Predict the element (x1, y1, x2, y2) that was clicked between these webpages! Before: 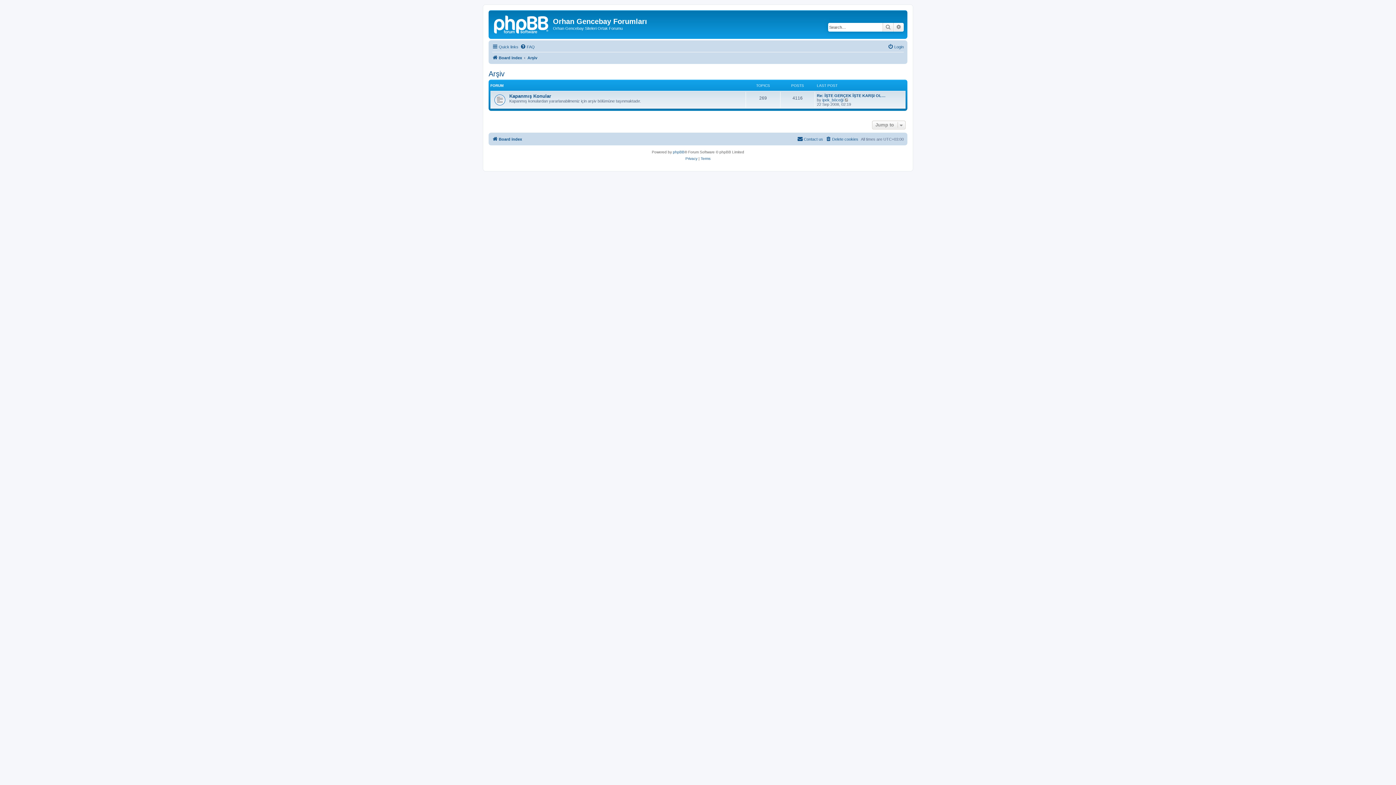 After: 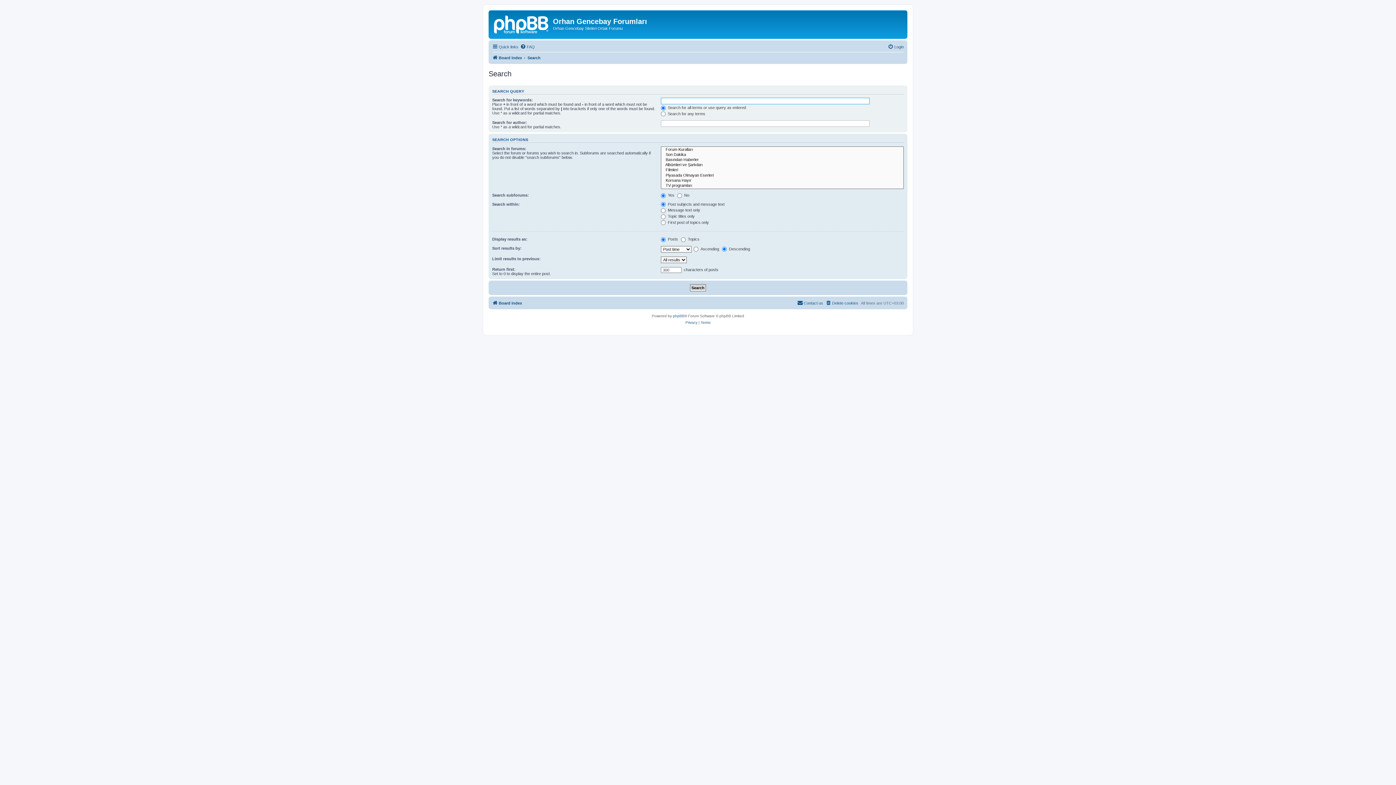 Action: label: Advanced search bbox: (893, 22, 904, 31)